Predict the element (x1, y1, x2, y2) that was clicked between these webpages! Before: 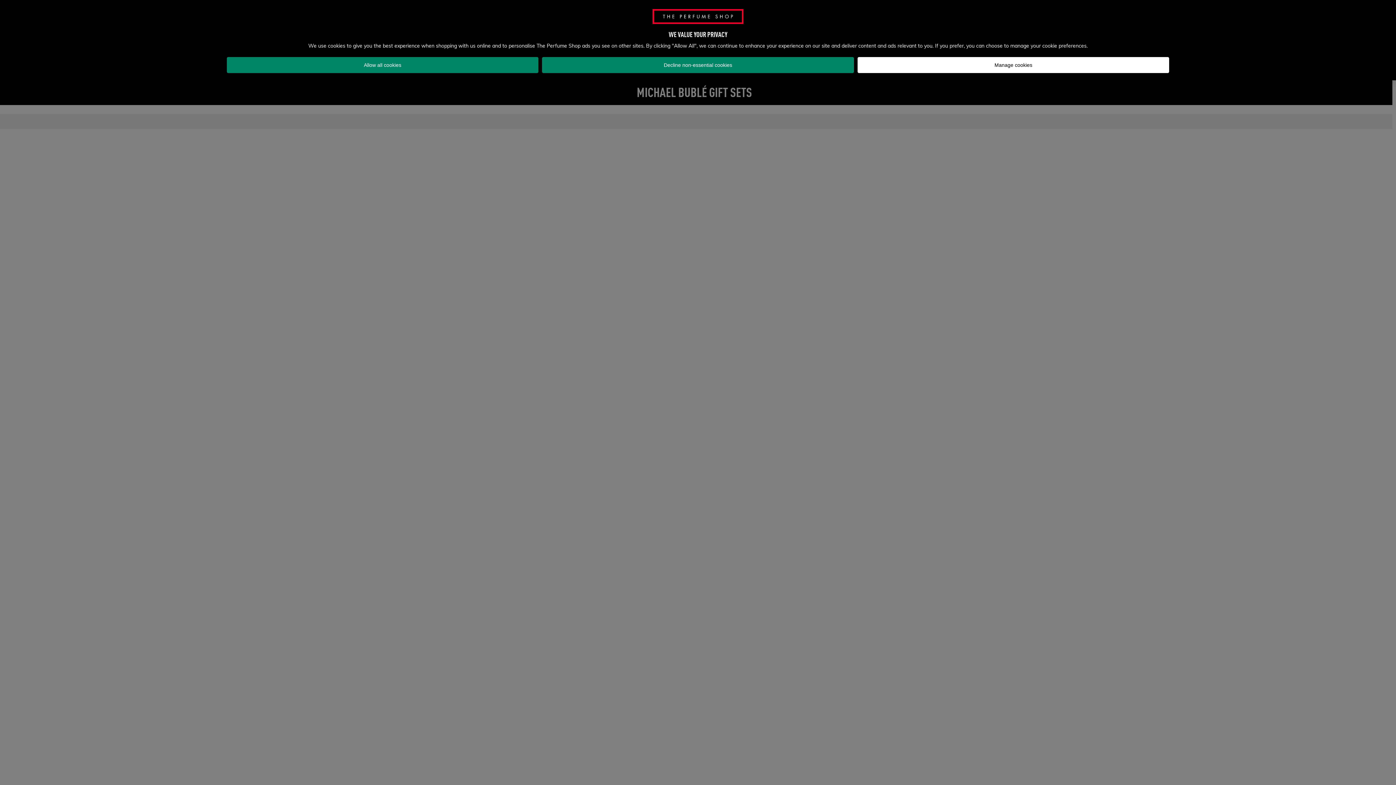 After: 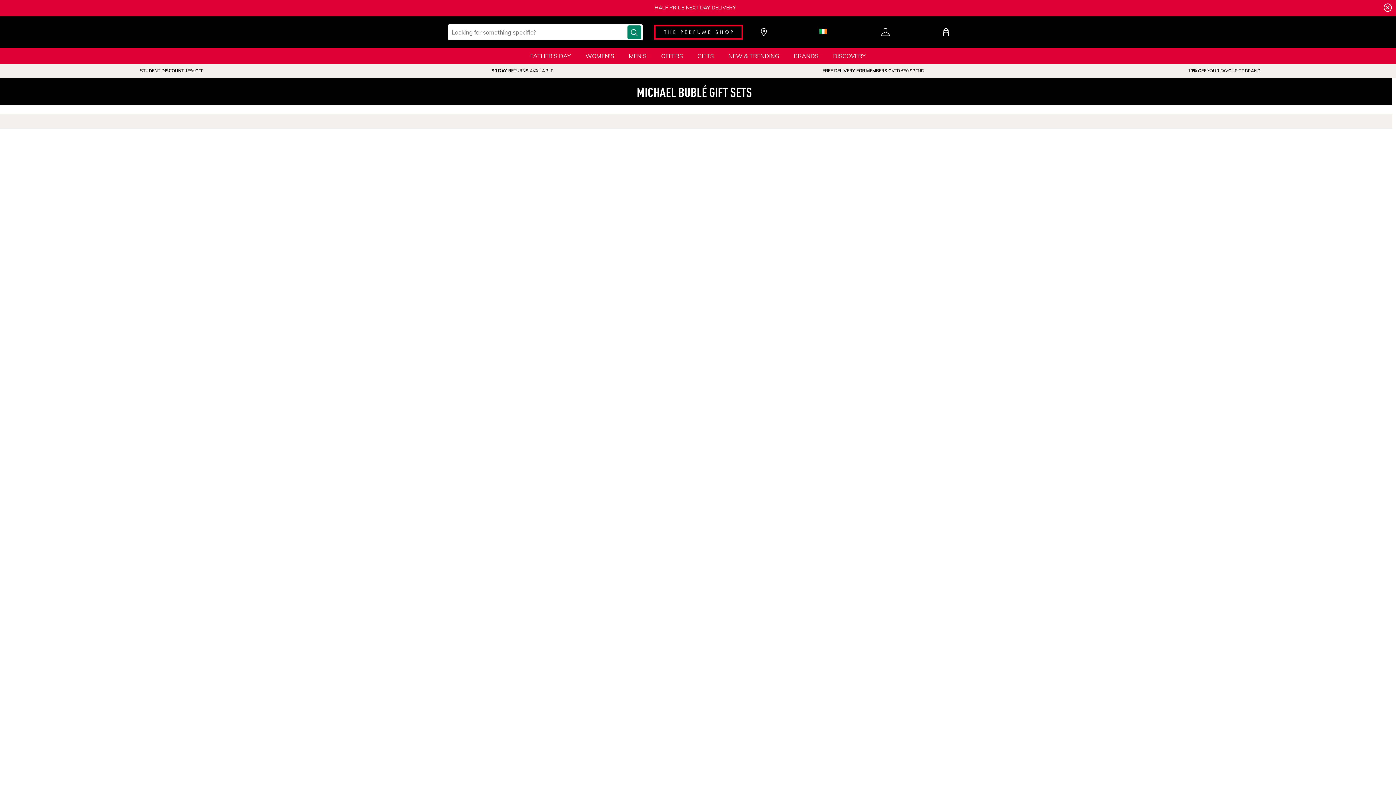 Action: bbox: (542, 57, 854, 73) label: Decline non-essential cookies